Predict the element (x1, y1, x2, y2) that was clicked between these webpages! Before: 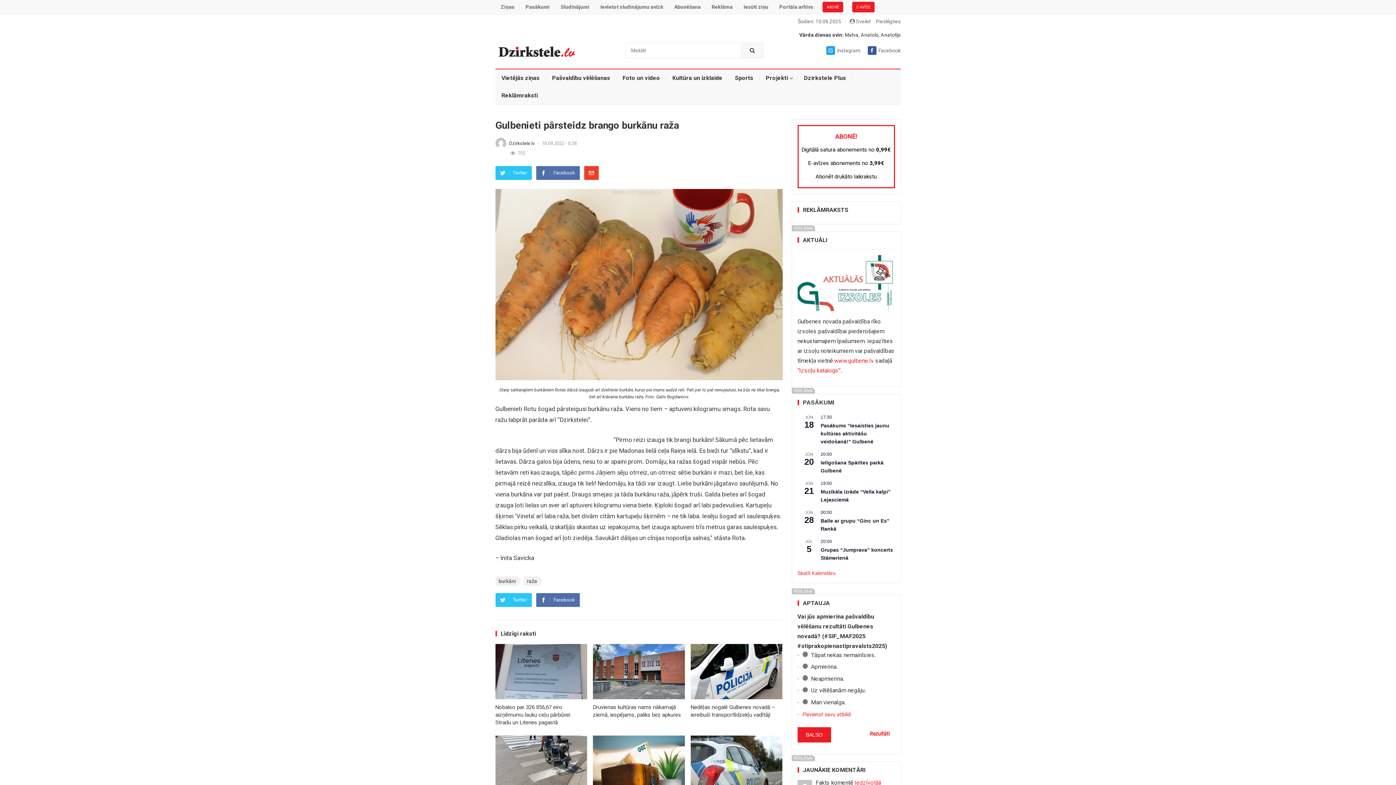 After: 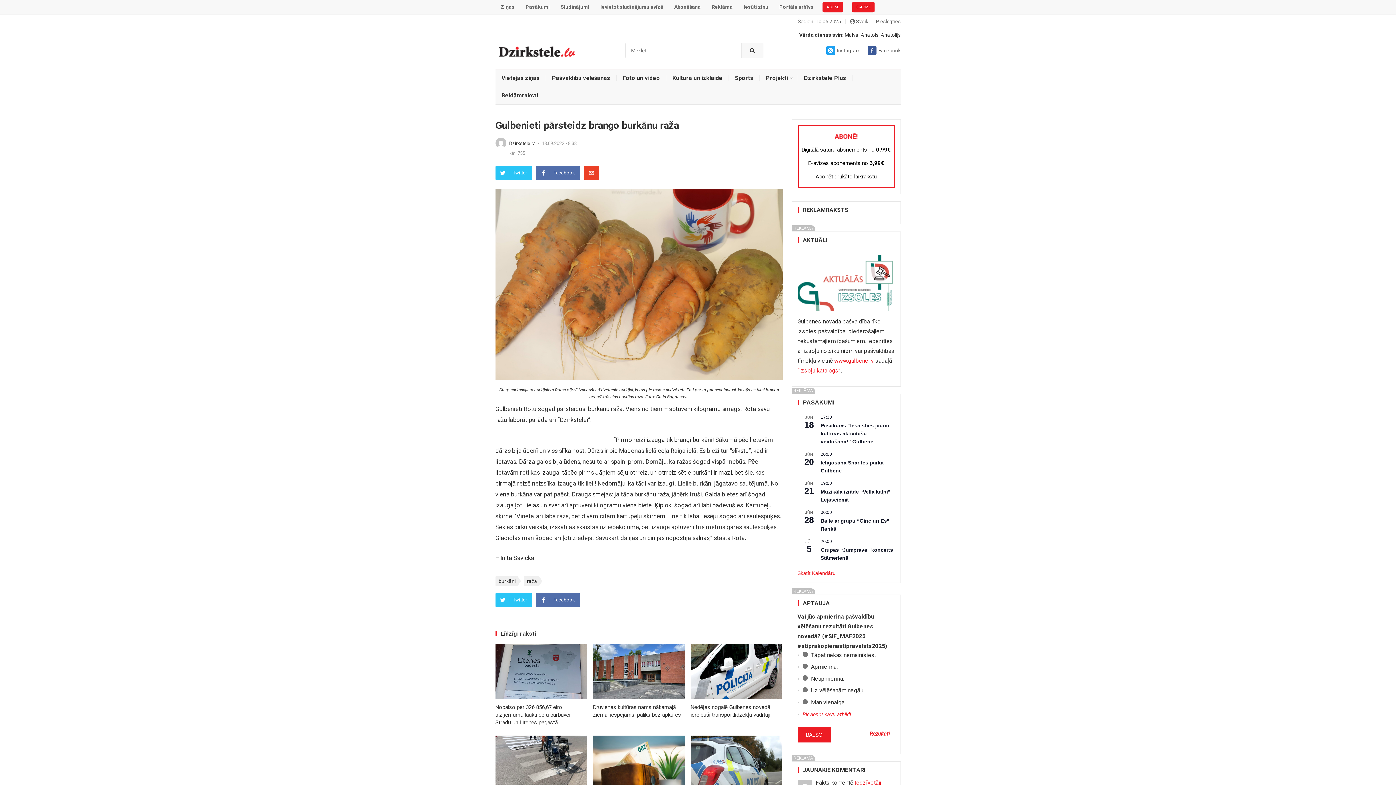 Action: bbox: (584, 593, 598, 607) label: Email